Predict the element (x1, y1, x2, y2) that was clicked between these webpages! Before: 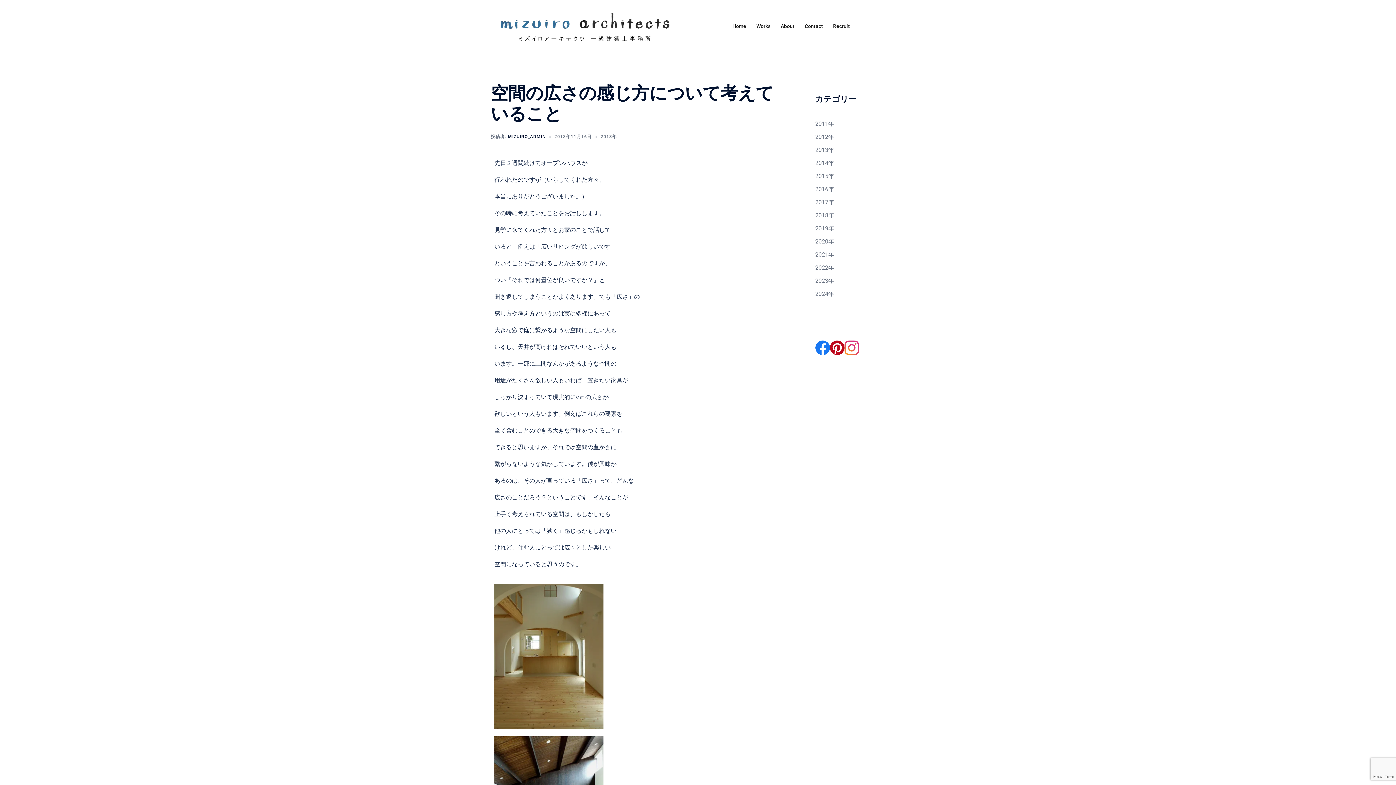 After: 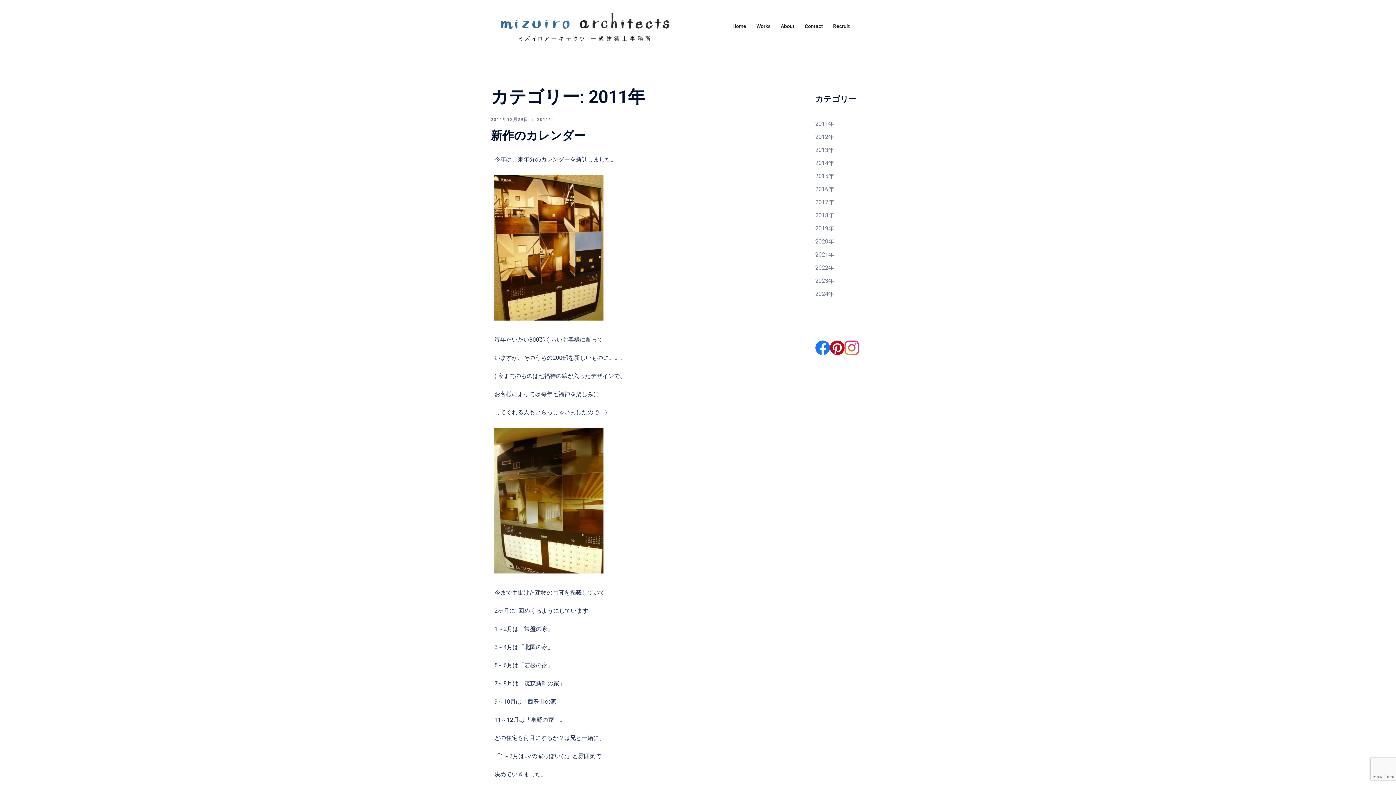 Action: label: 2011年 bbox: (815, 120, 834, 127)